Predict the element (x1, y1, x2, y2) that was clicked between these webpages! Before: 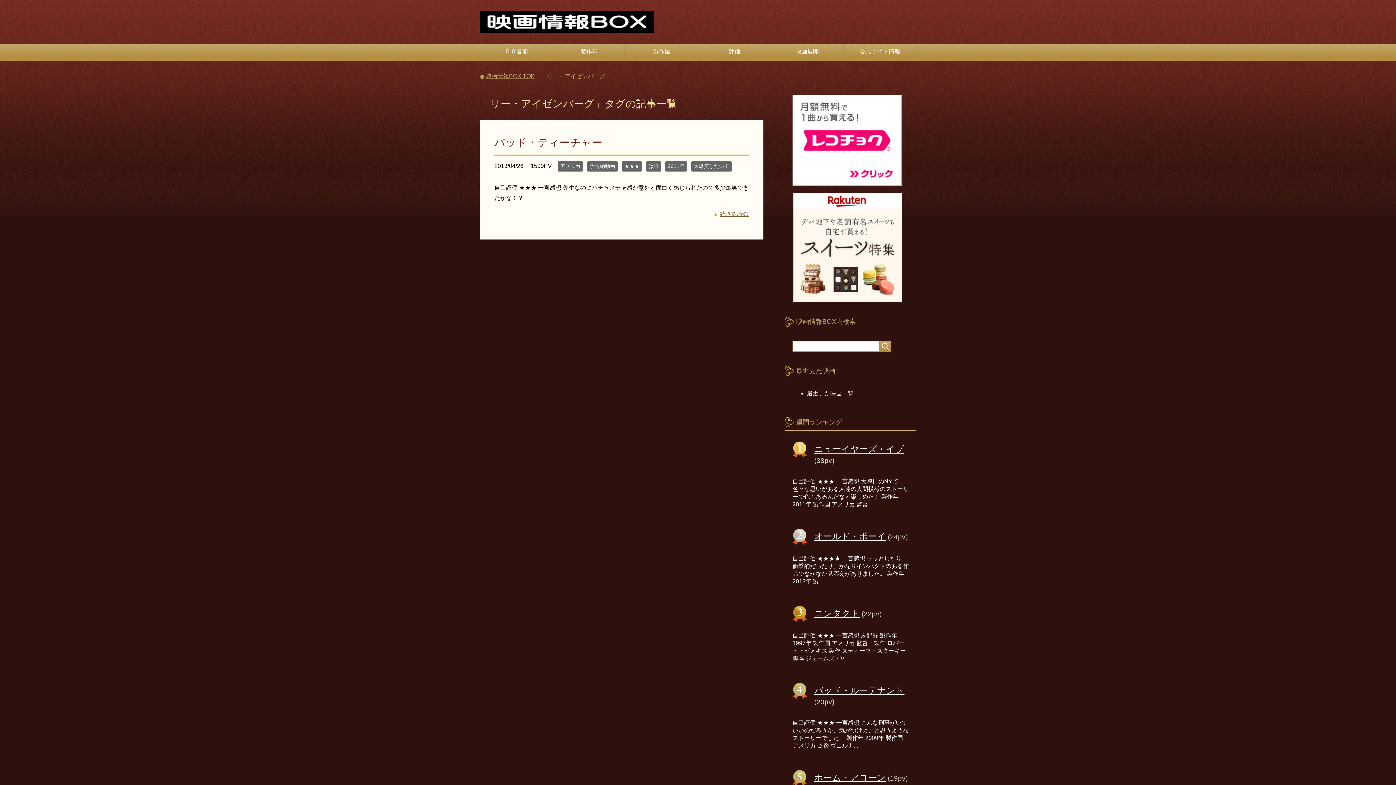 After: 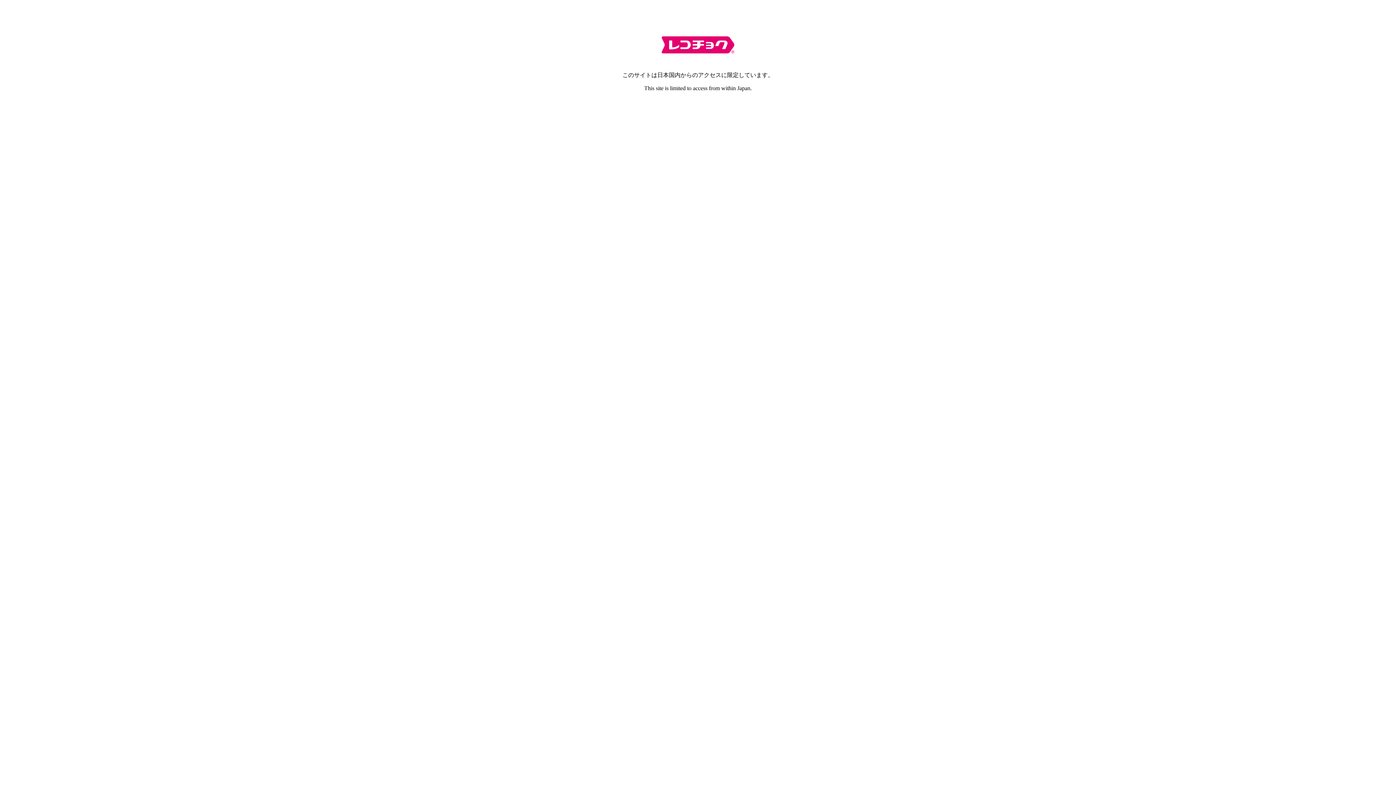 Action: bbox: (792, 179, 901, 185)